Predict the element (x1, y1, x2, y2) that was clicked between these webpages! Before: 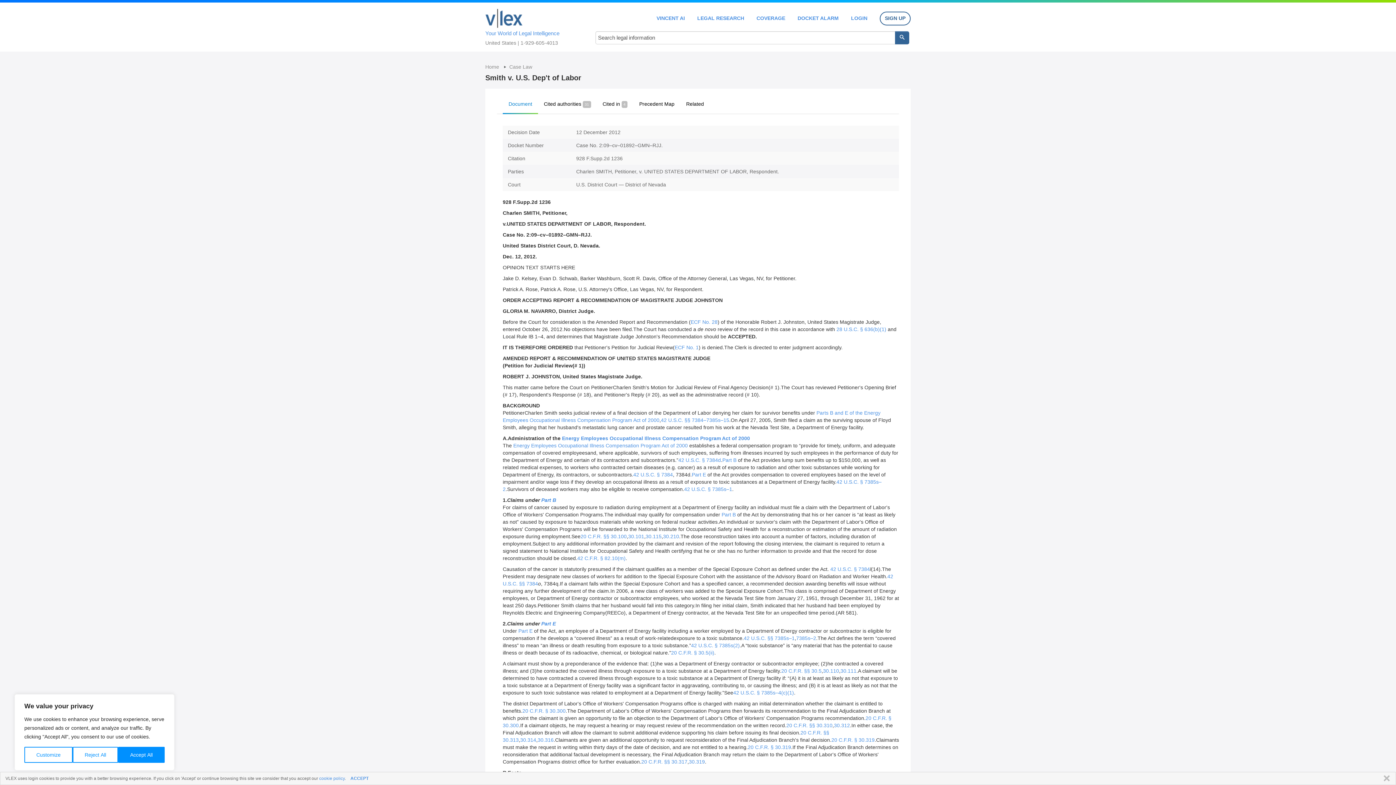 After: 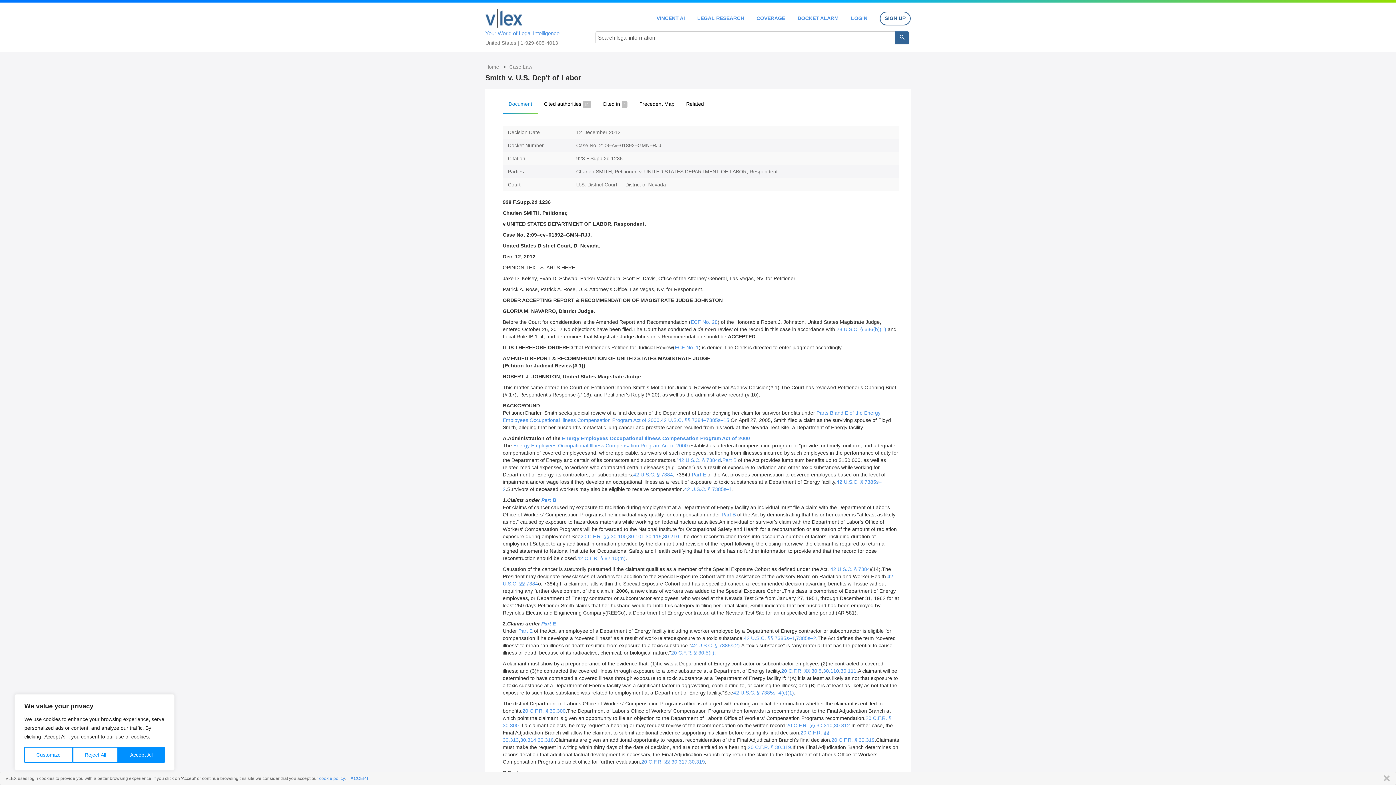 Action: bbox: (733, 690, 794, 696) label: 42 U.S.C. § 7385s–4(c)(1)